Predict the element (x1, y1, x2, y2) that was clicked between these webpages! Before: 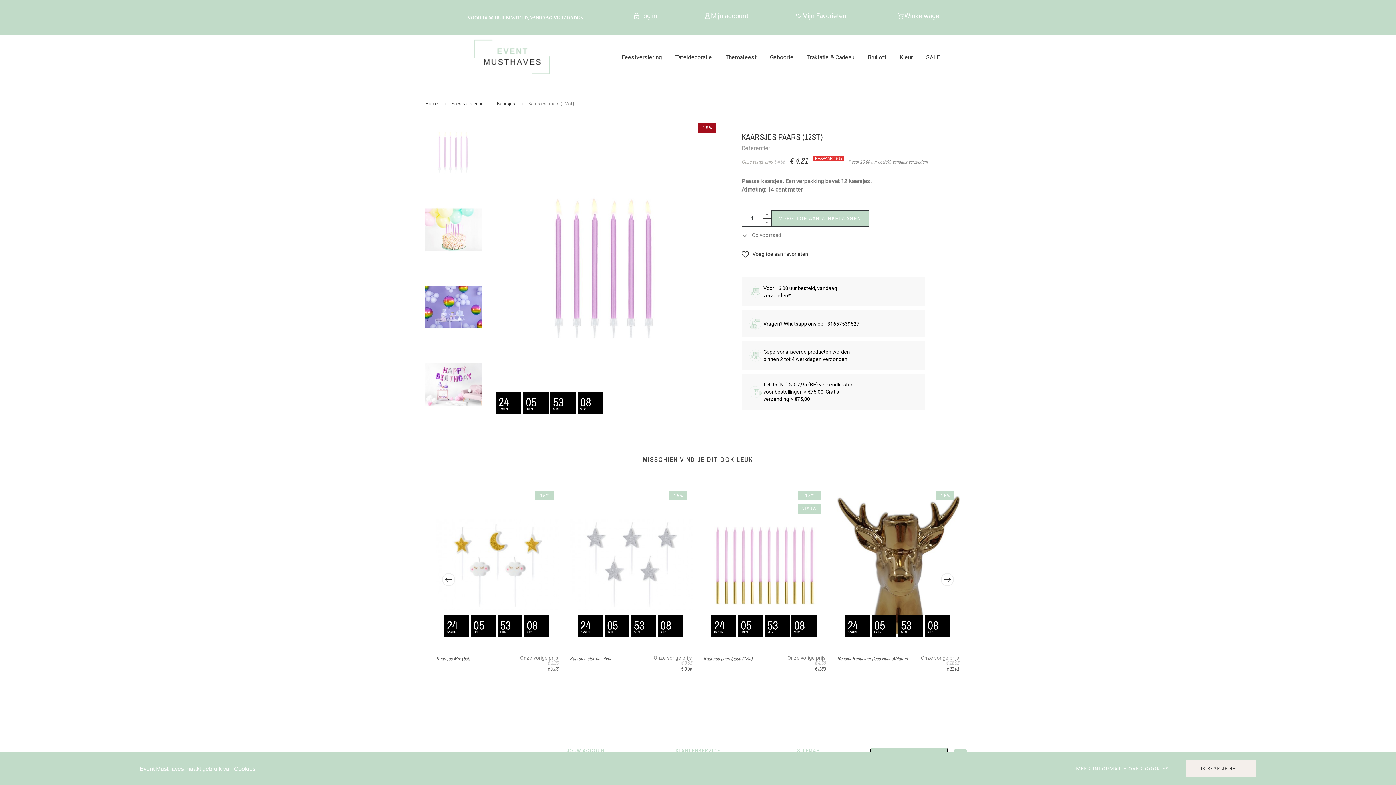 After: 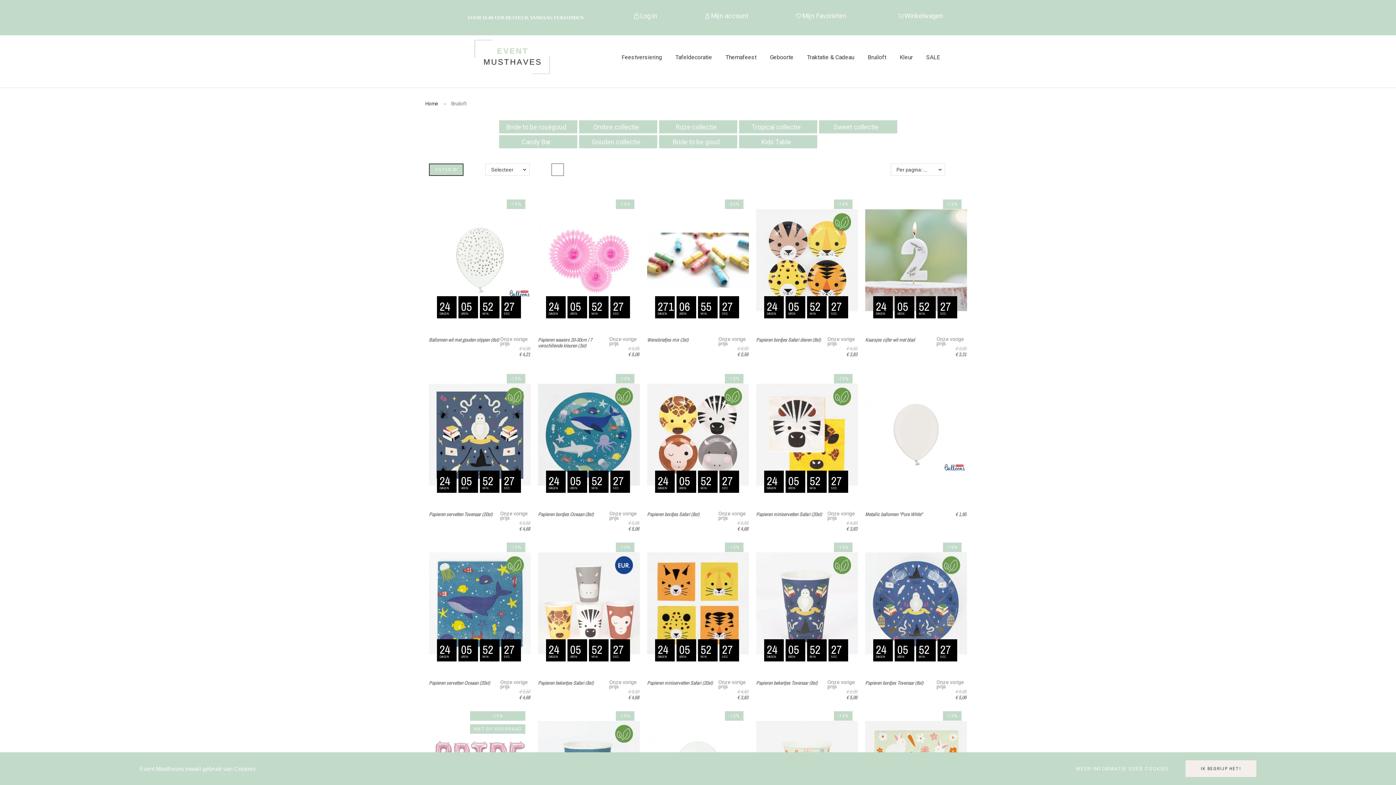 Action: label: Bruiloft bbox: (865, 38, 897, 76)